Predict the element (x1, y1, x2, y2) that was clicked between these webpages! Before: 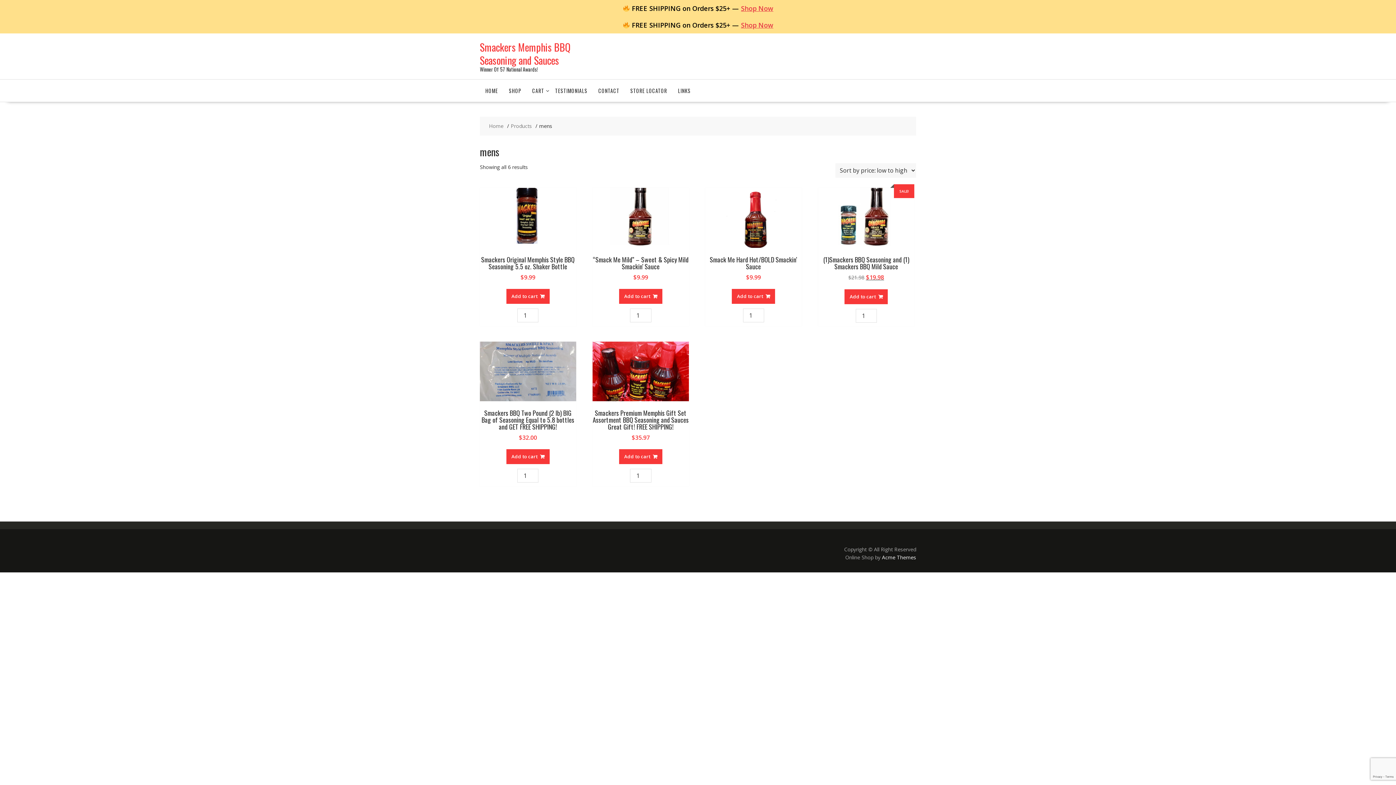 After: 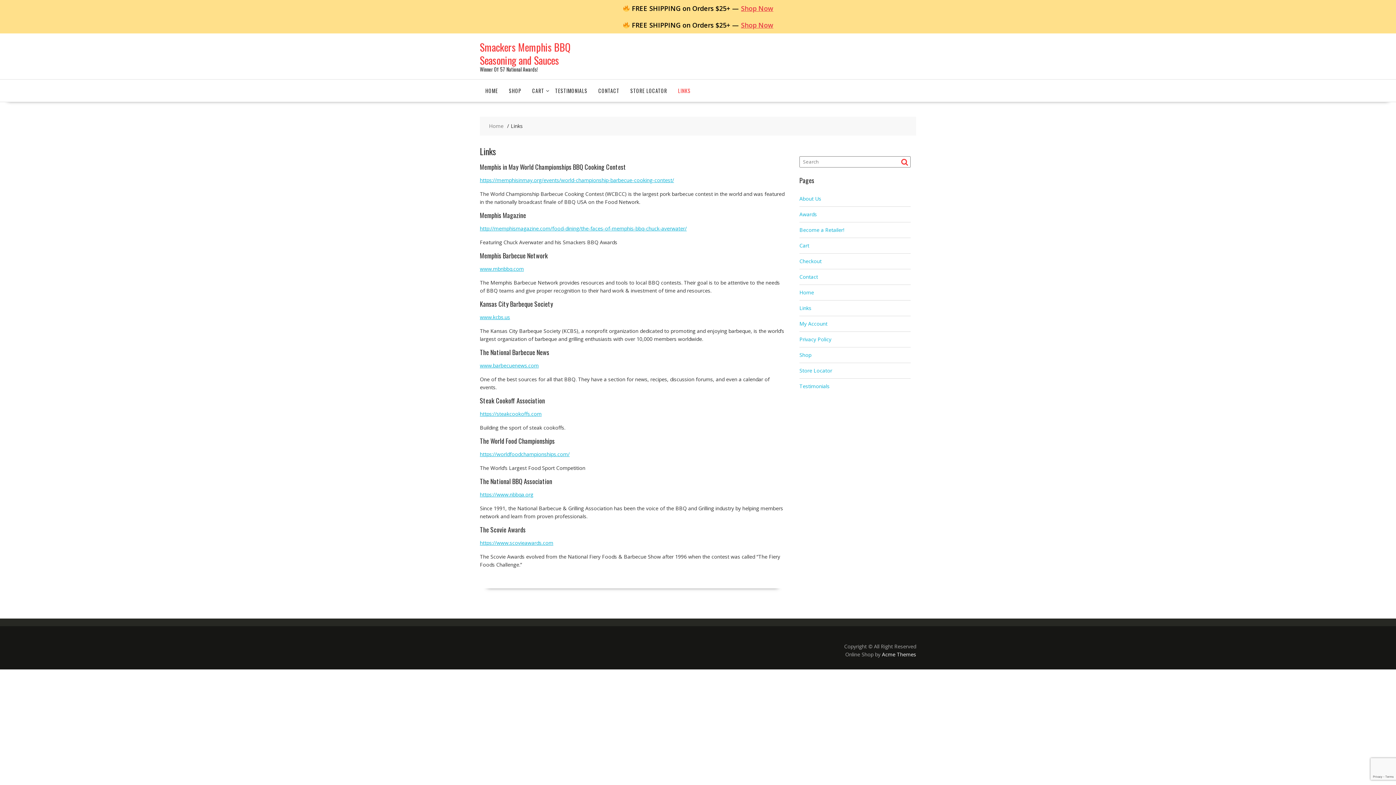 Action: label: LINKS bbox: (672, 79, 696, 101)